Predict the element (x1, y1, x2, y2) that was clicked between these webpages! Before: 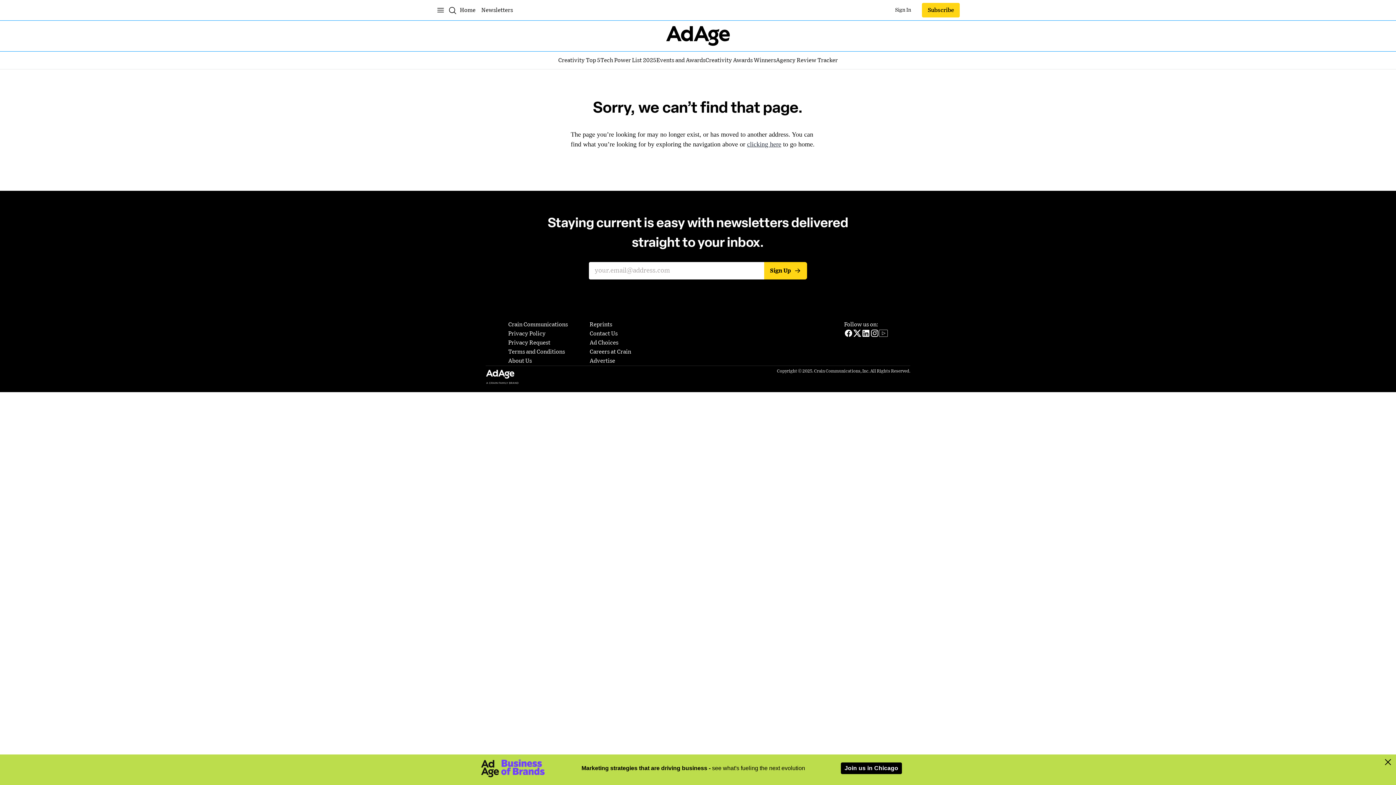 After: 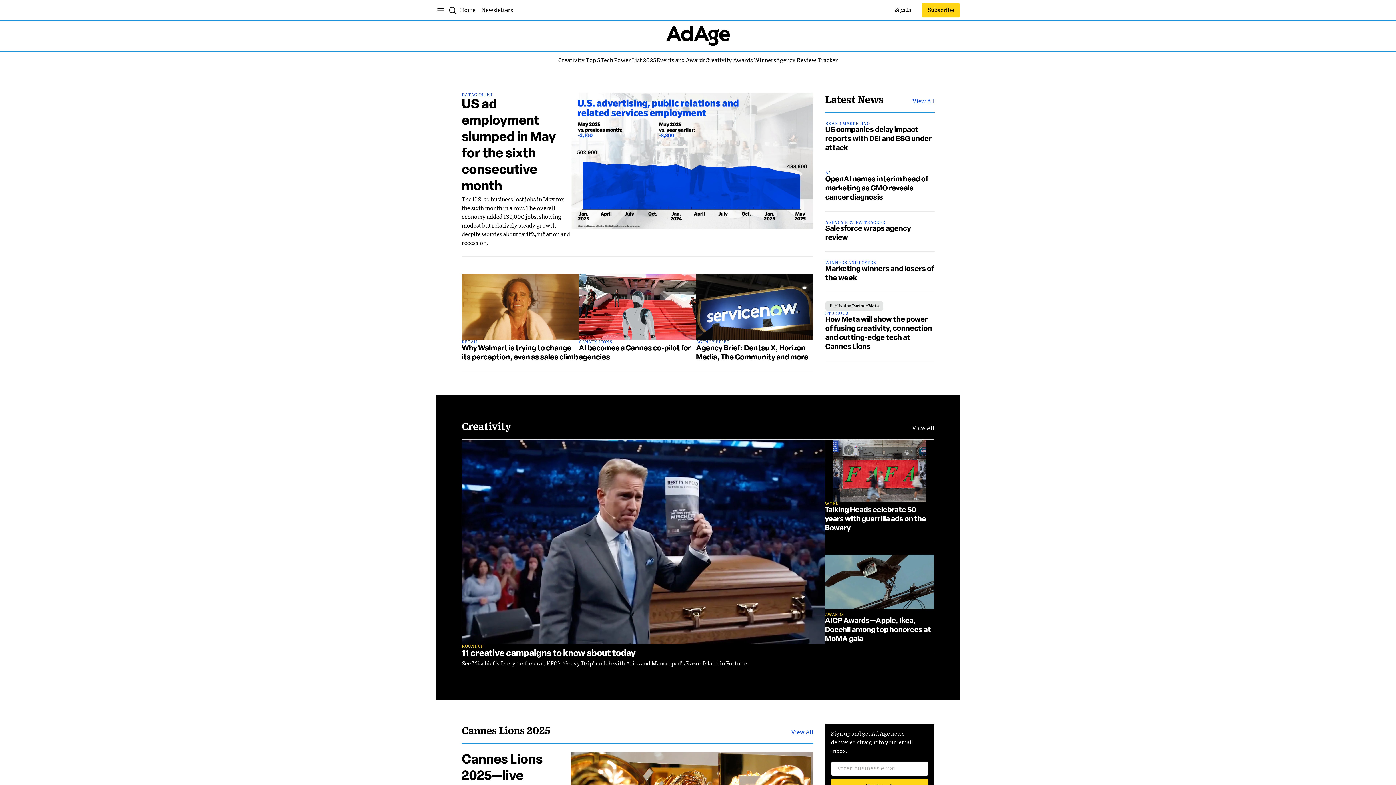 Action: bbox: (747, 140, 781, 148) label: clicking here